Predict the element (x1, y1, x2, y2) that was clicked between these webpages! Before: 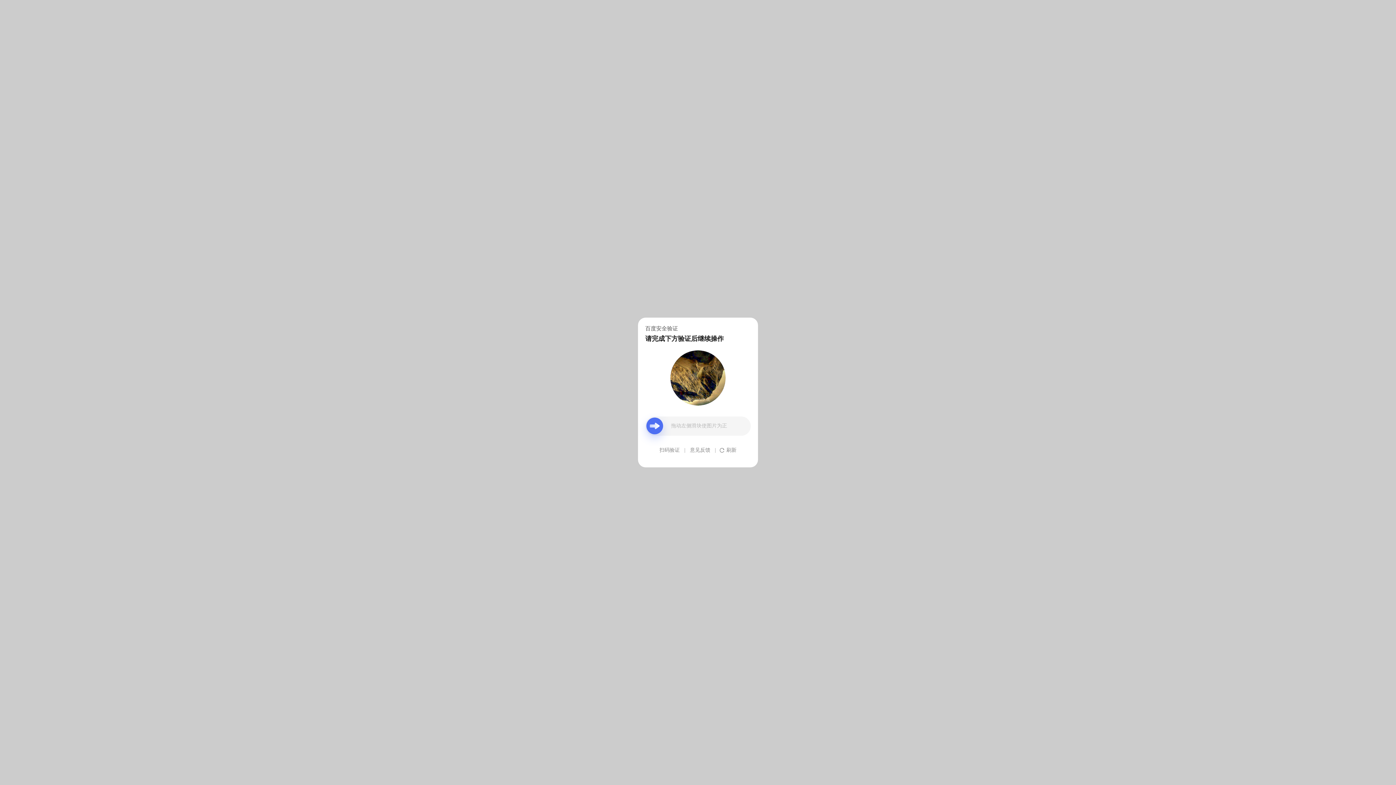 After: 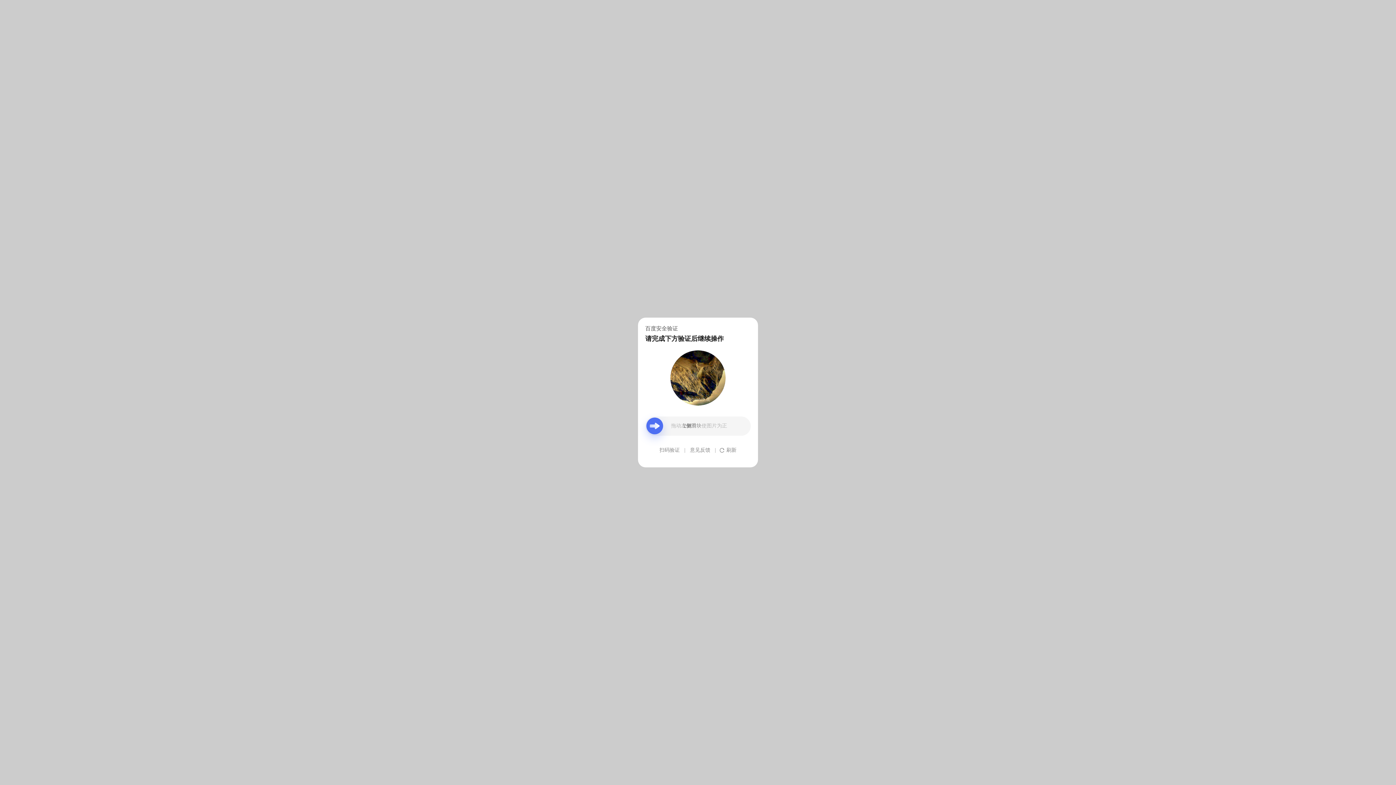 Action: label: 意见反馈 bbox: (690, 439, 710, 461)